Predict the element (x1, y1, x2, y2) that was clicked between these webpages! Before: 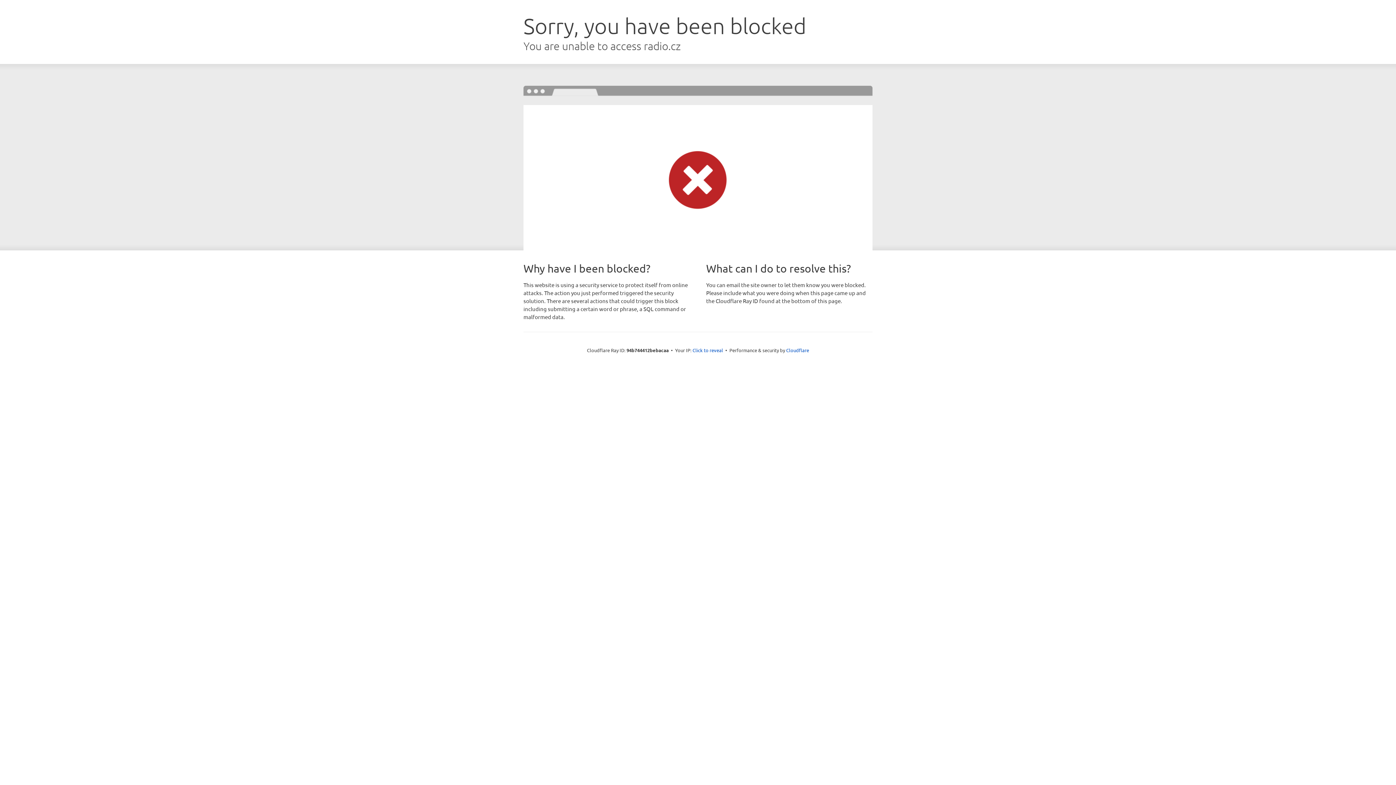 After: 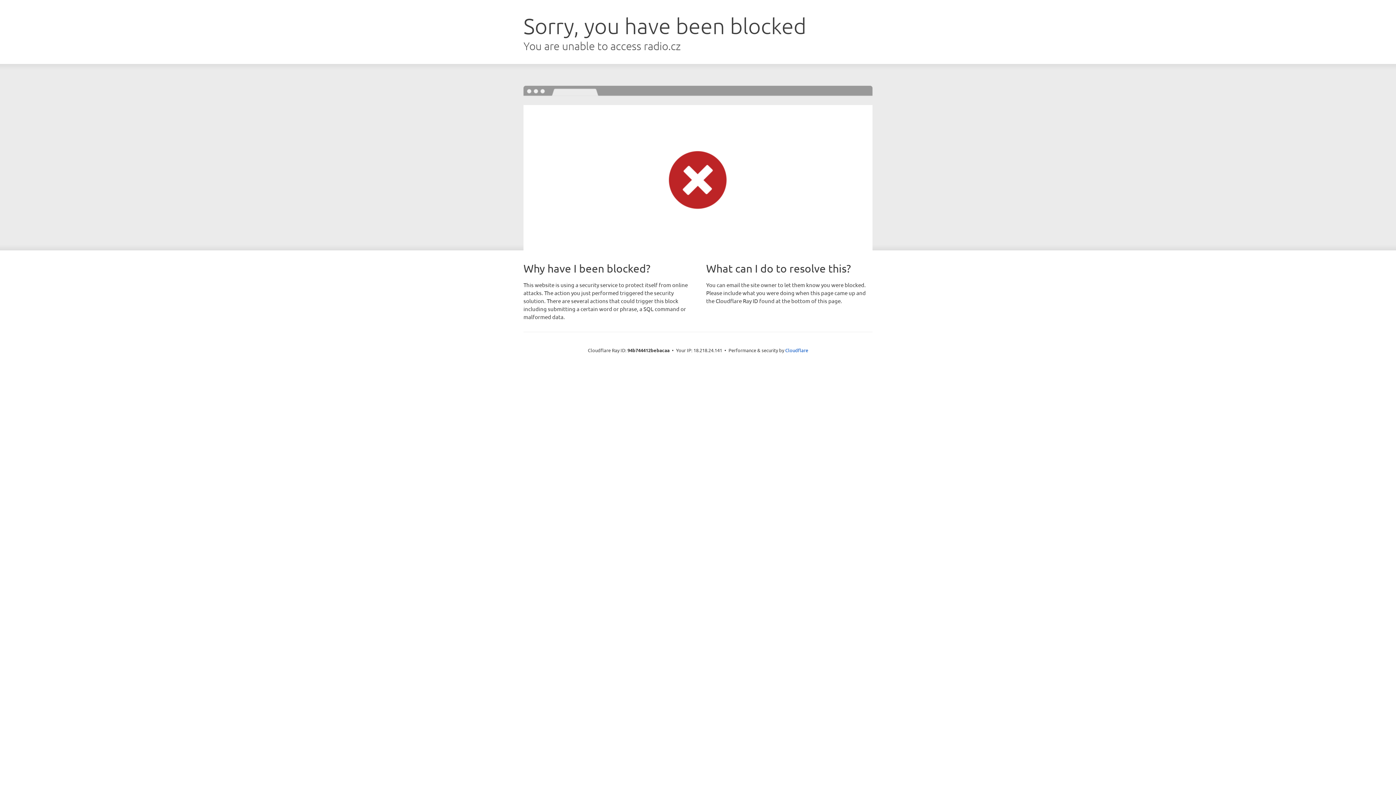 Action: label: Click to reveal bbox: (692, 346, 723, 353)